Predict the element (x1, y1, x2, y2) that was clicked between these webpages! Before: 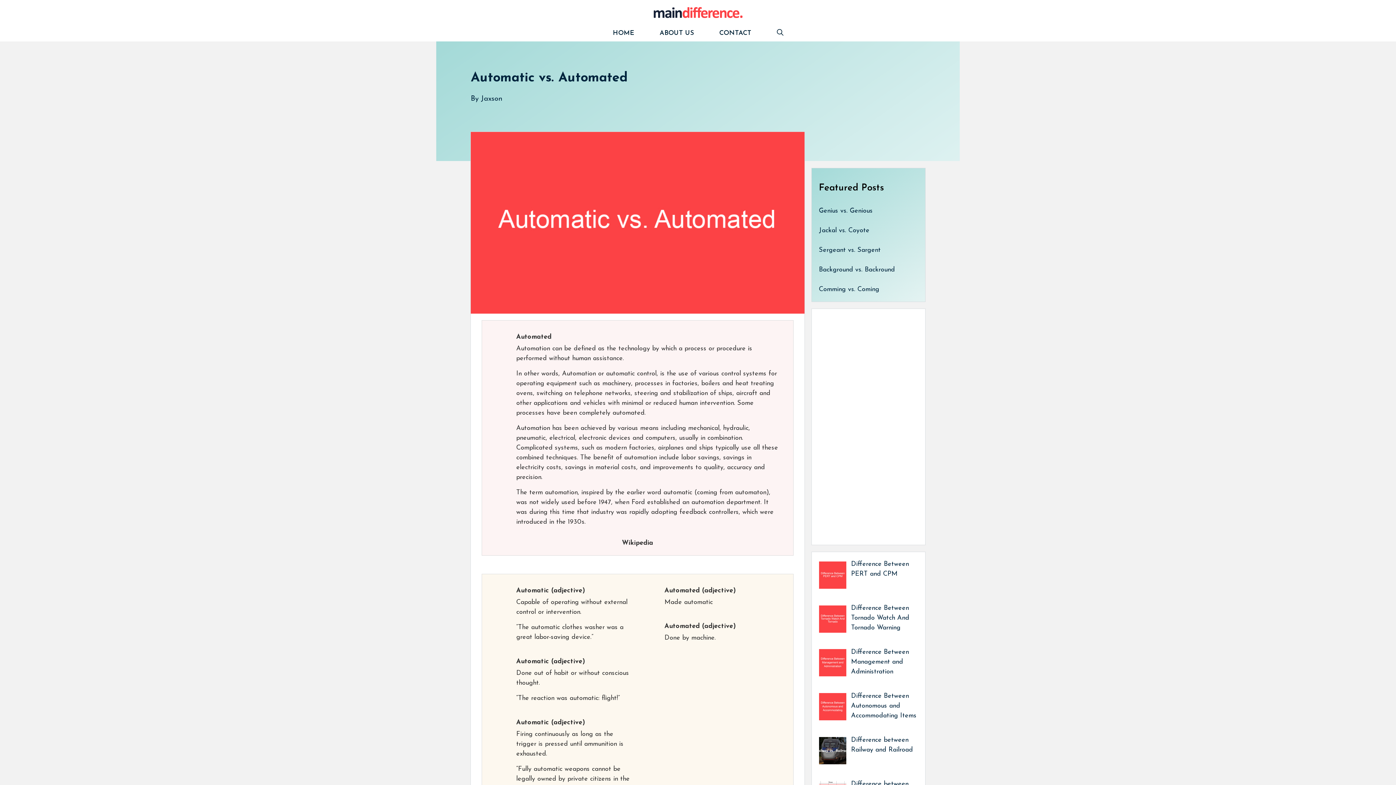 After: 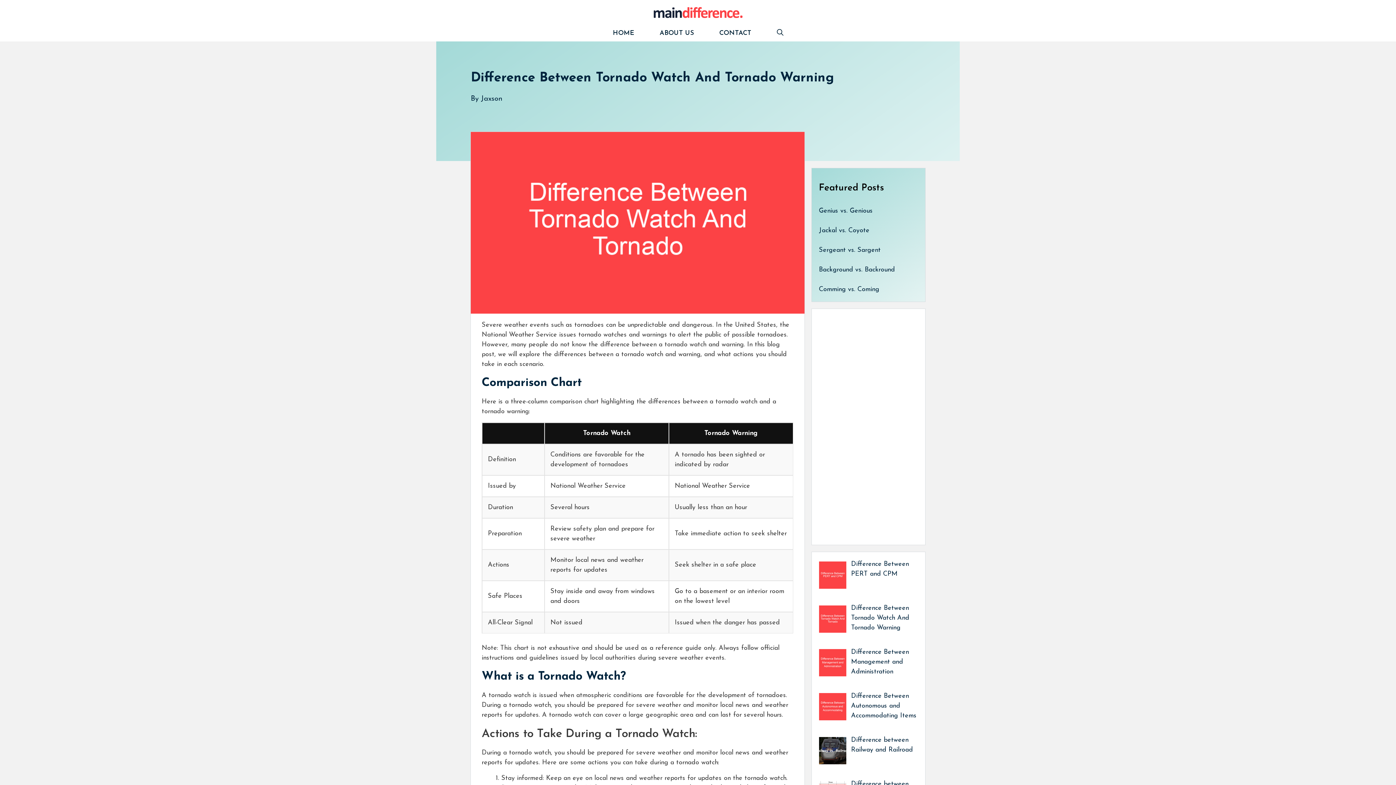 Action: bbox: (851, 605, 909, 631) label: Difference Between Tornado Watch And Tornado Warning